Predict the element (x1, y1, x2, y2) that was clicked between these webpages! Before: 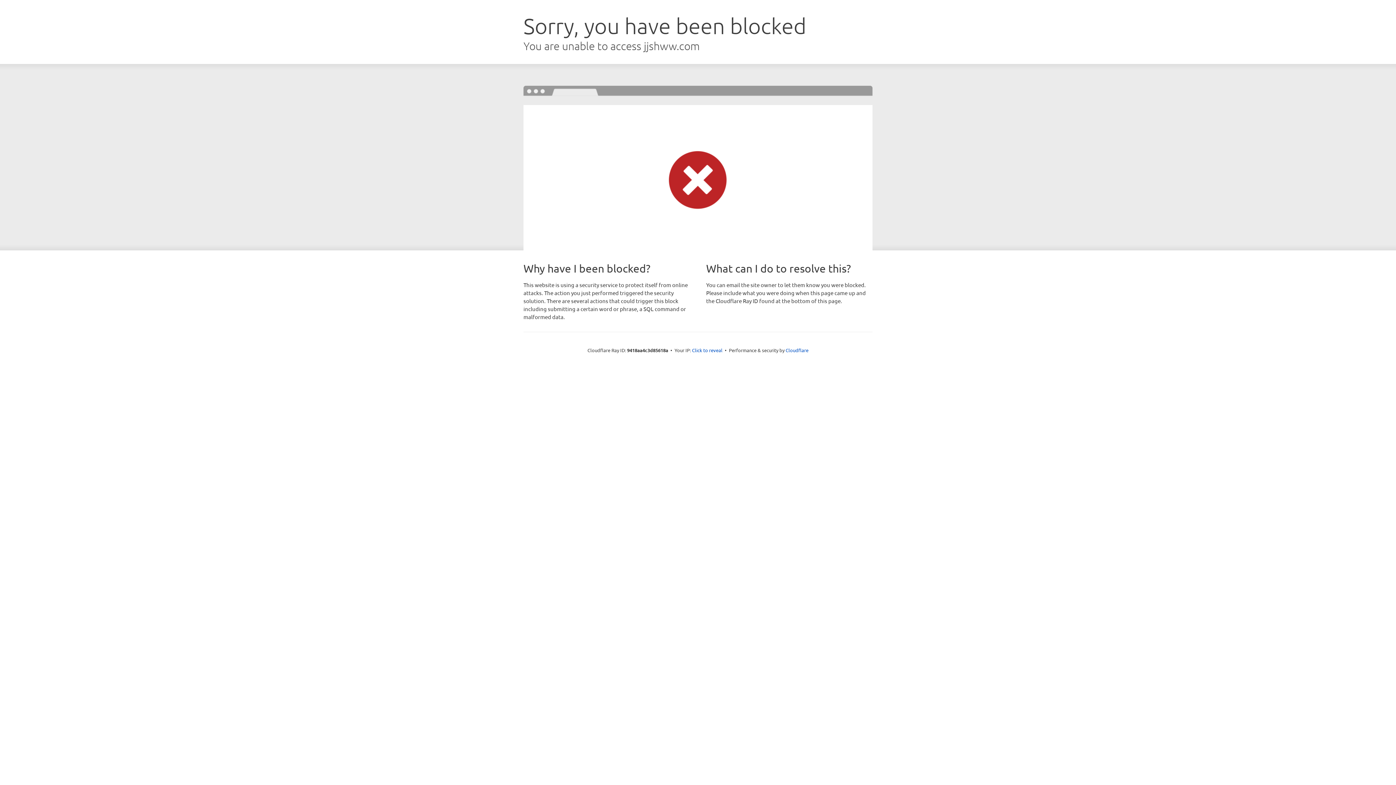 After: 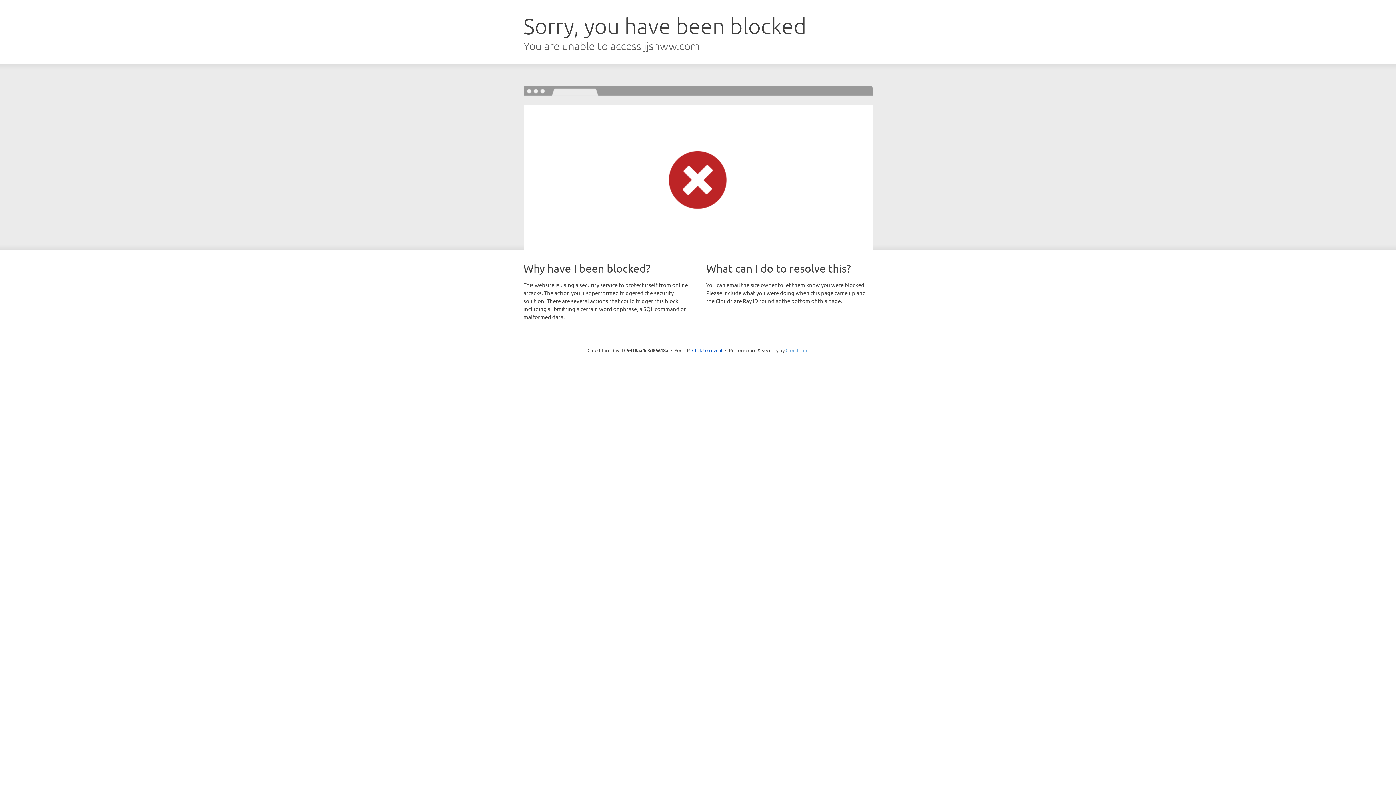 Action: bbox: (785, 347, 808, 353) label: Cloudflare